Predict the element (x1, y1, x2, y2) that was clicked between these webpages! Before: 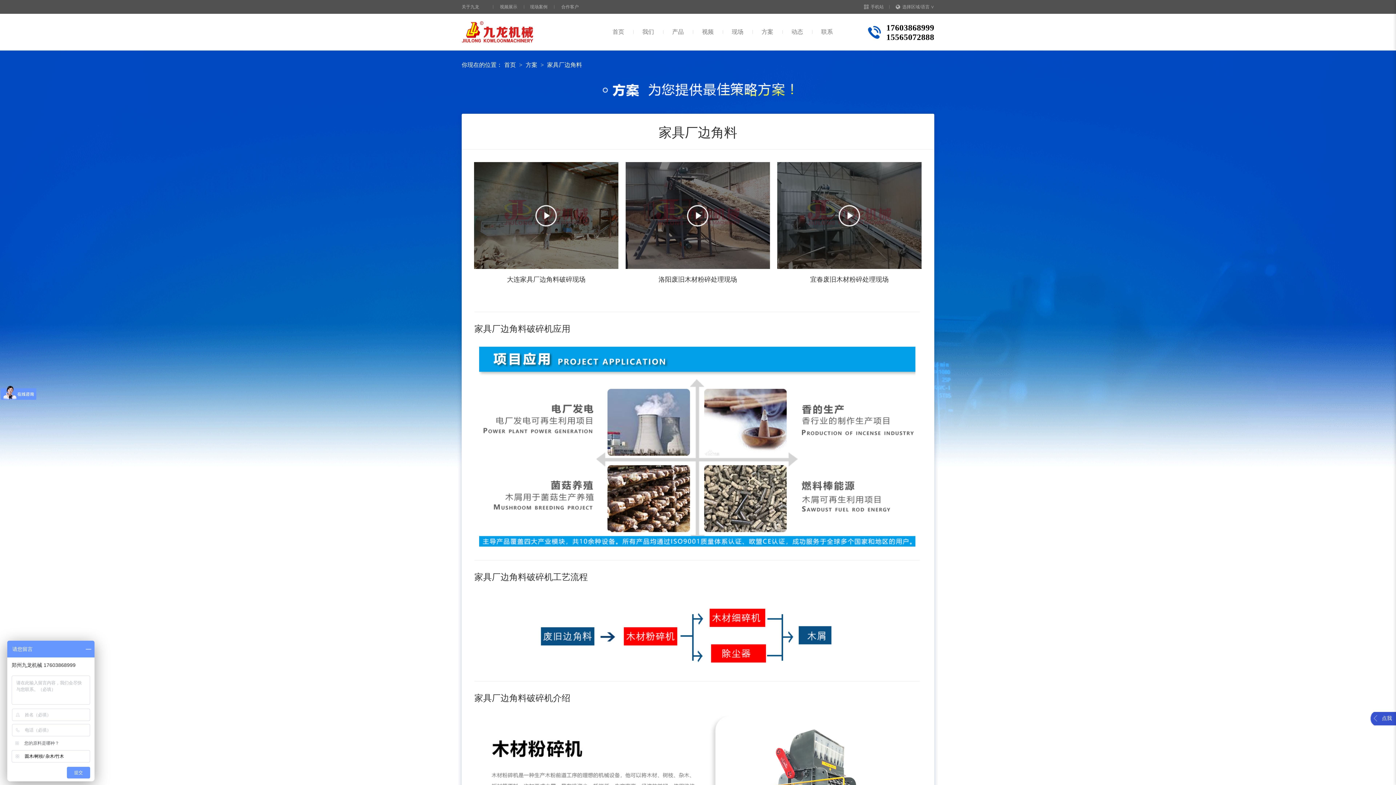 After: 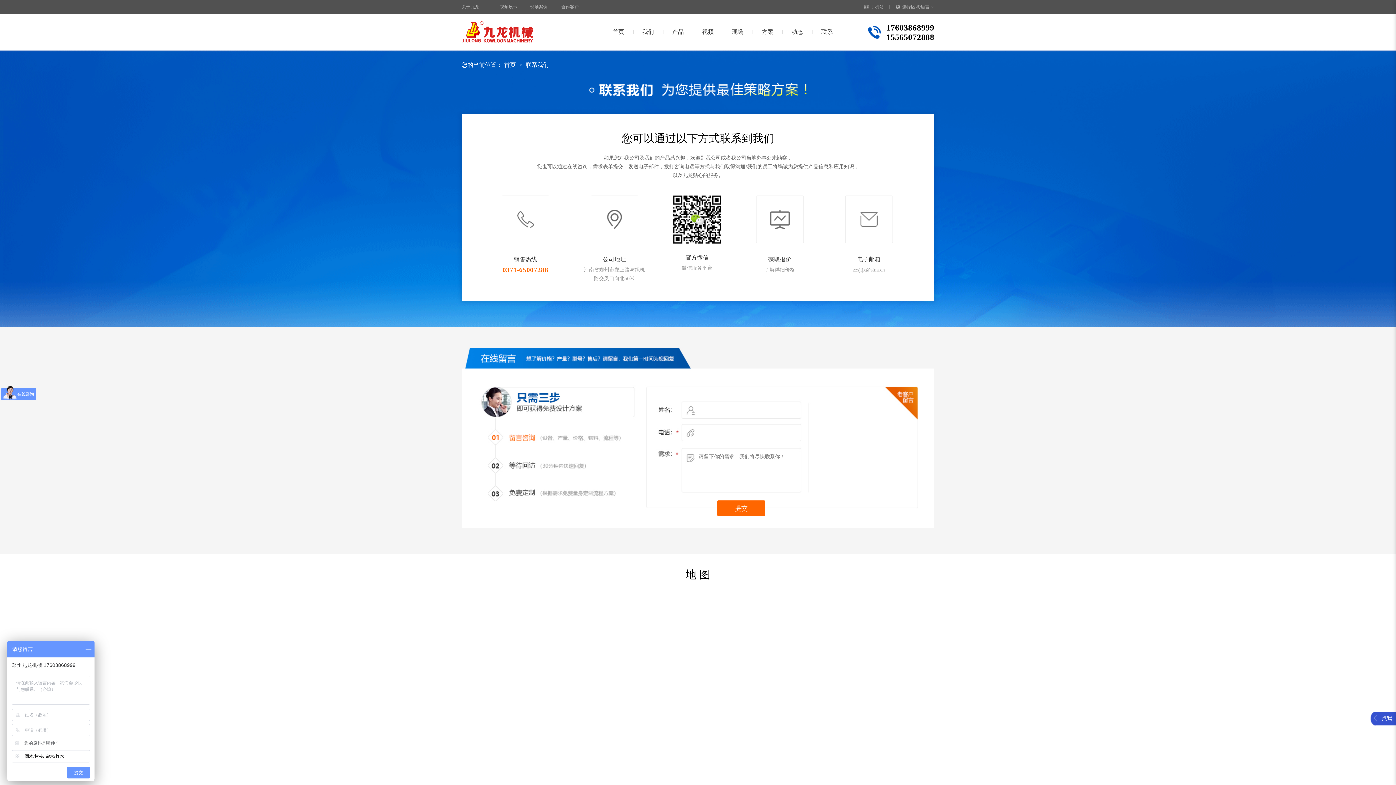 Action: bbox: (812, 28, 842, 34) label: 联系